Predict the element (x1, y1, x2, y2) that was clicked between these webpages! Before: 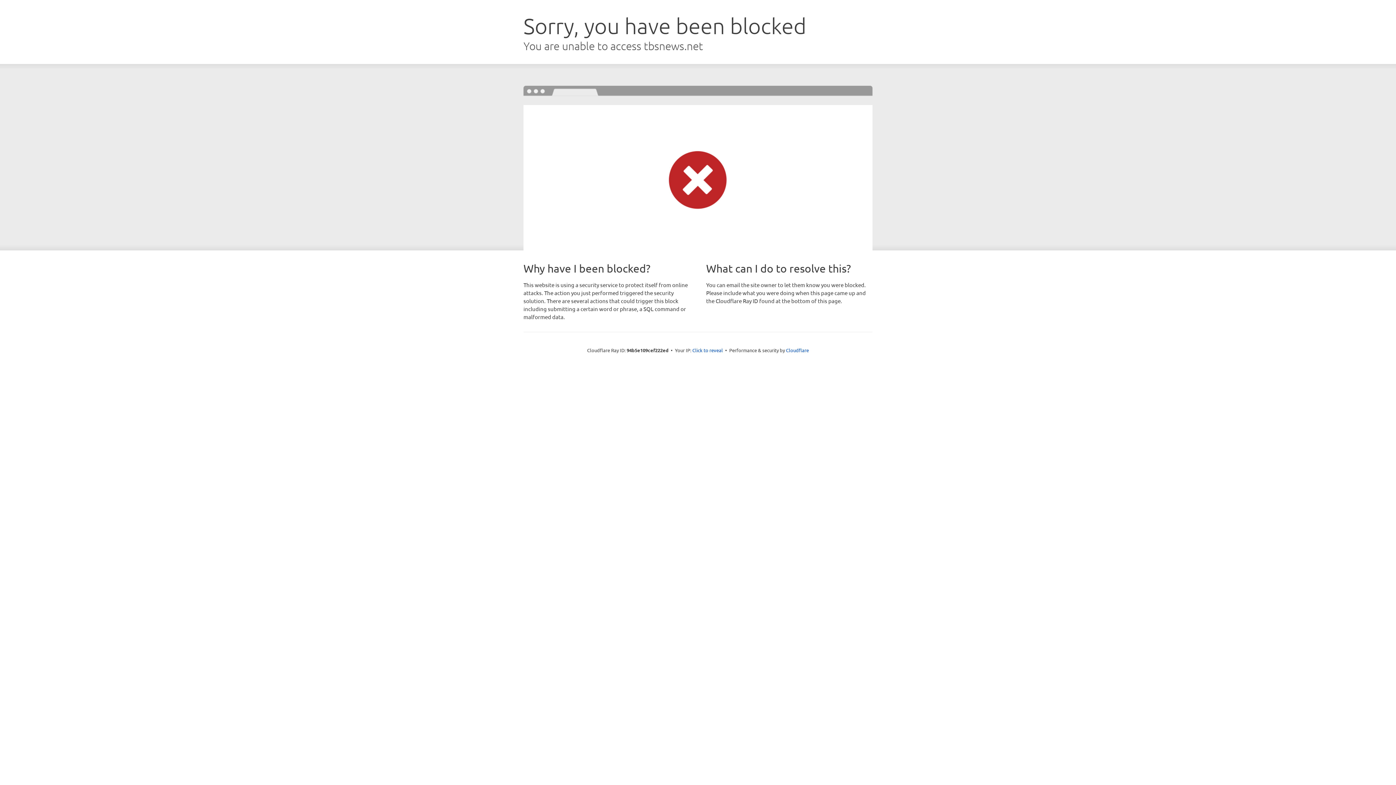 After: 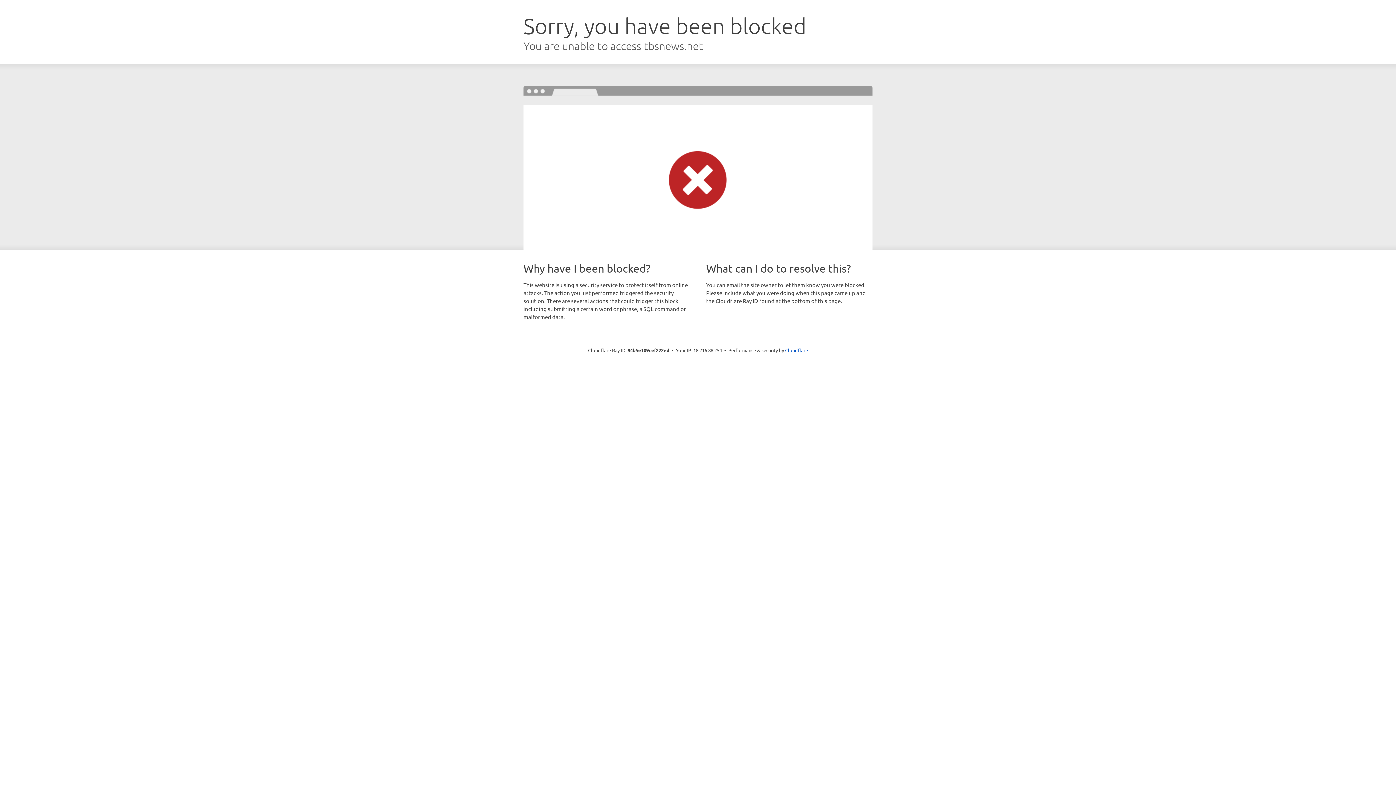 Action: bbox: (692, 346, 723, 353) label: Click to reveal